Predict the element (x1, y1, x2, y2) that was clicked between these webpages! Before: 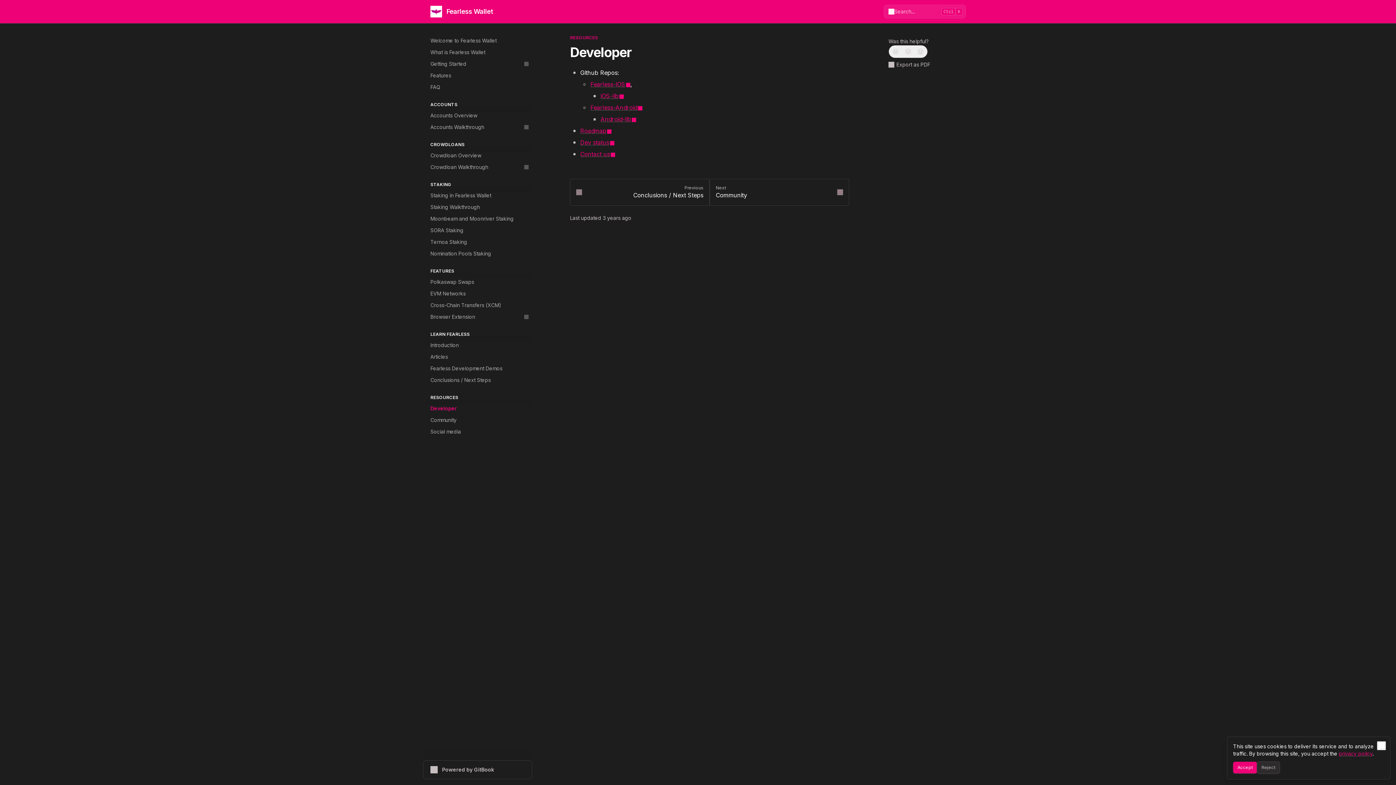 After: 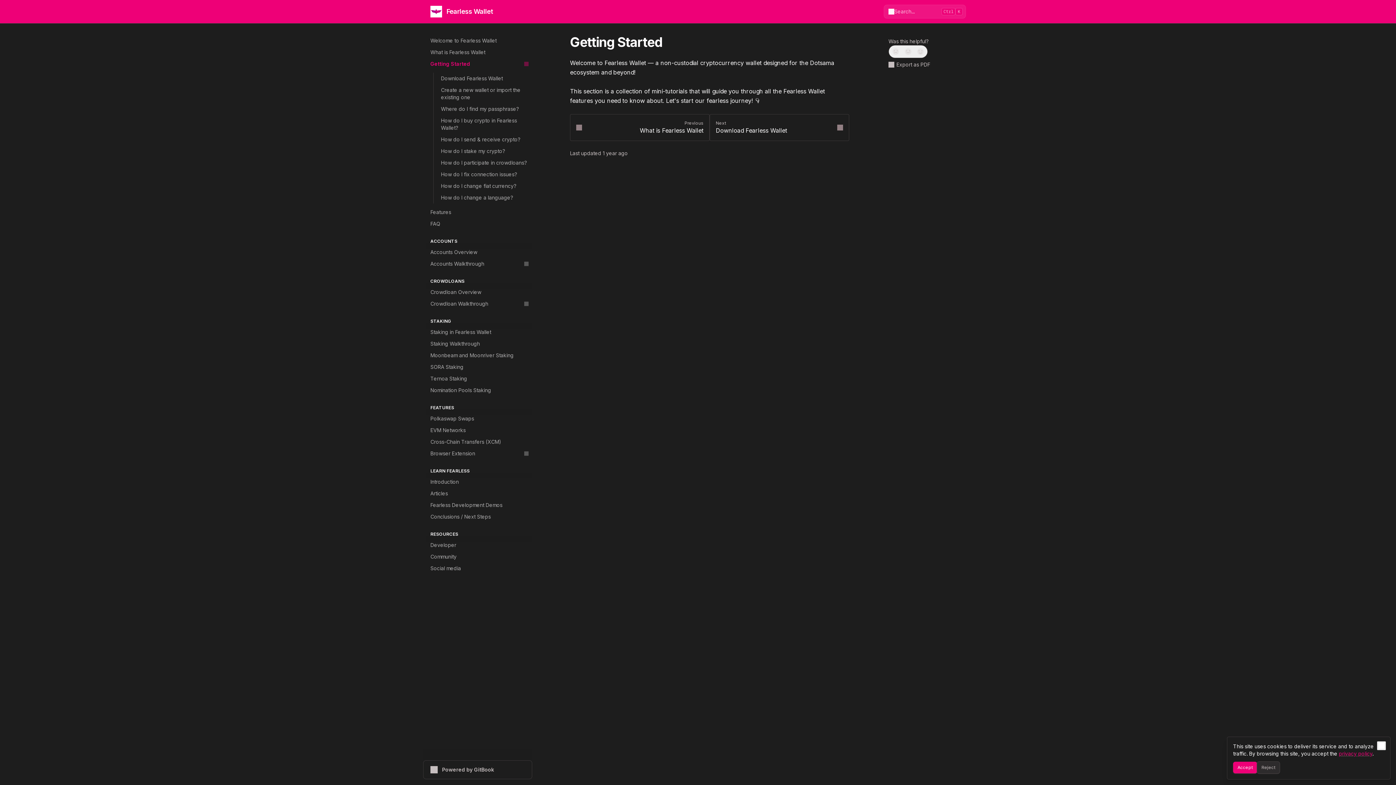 Action: label: Getting Started bbox: (426, 58, 532, 69)